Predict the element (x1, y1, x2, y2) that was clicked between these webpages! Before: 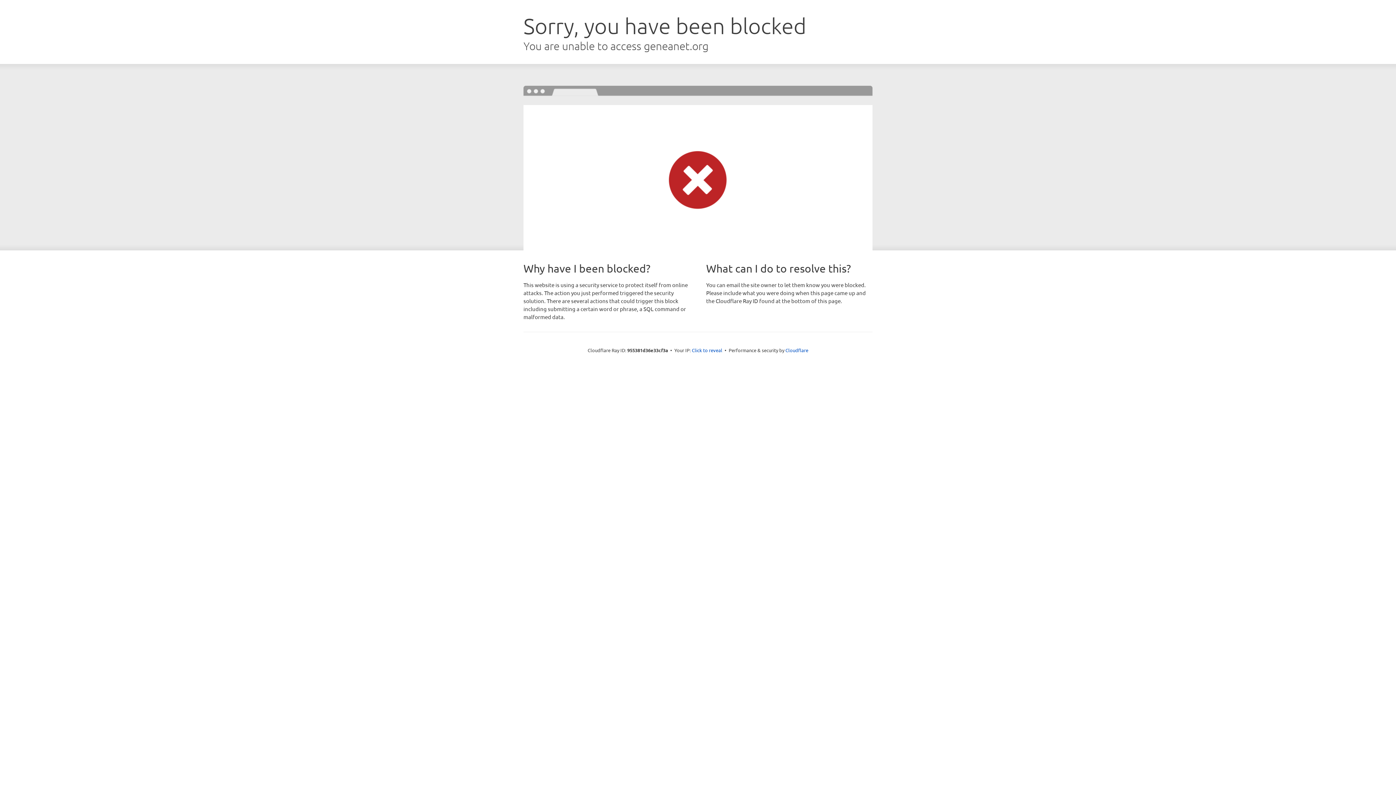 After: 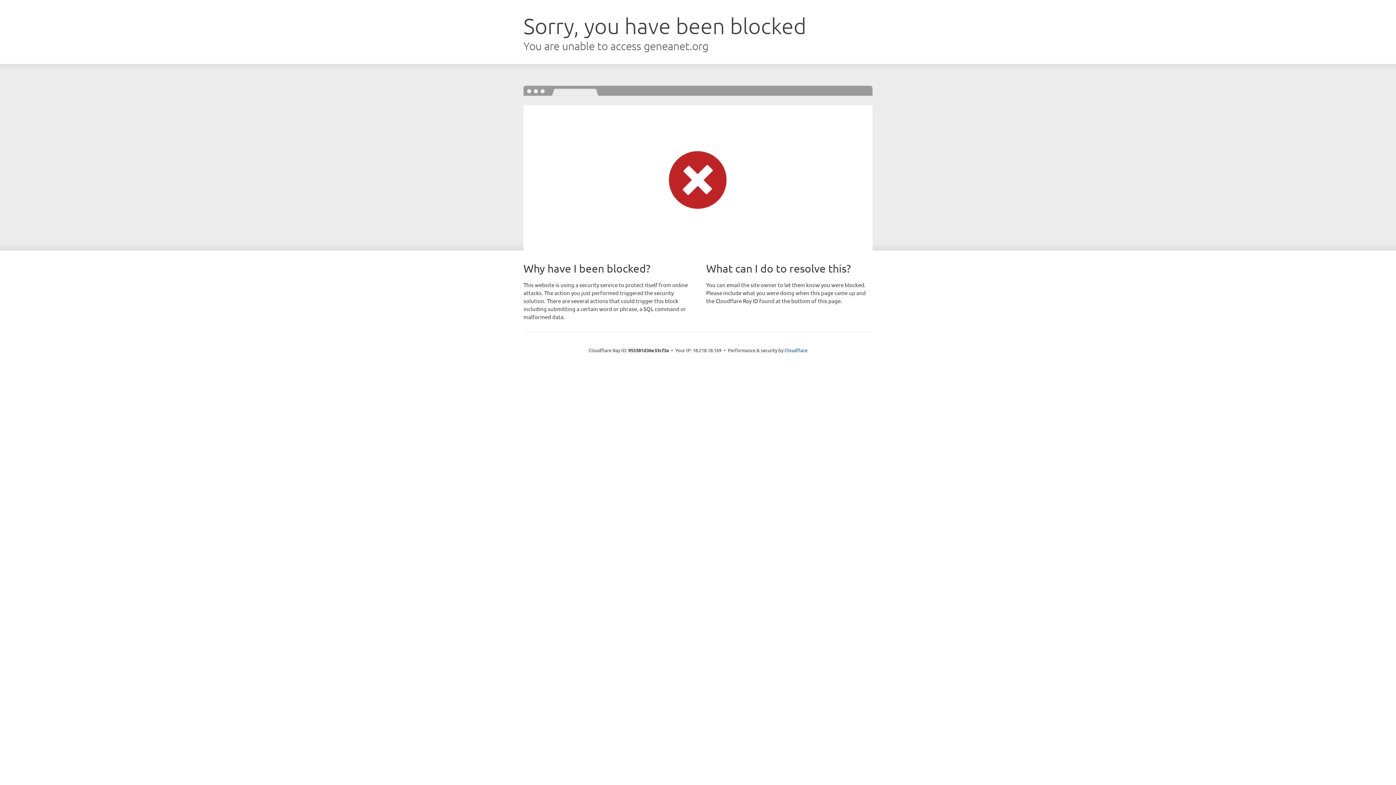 Action: bbox: (692, 346, 722, 353) label: Click to reveal